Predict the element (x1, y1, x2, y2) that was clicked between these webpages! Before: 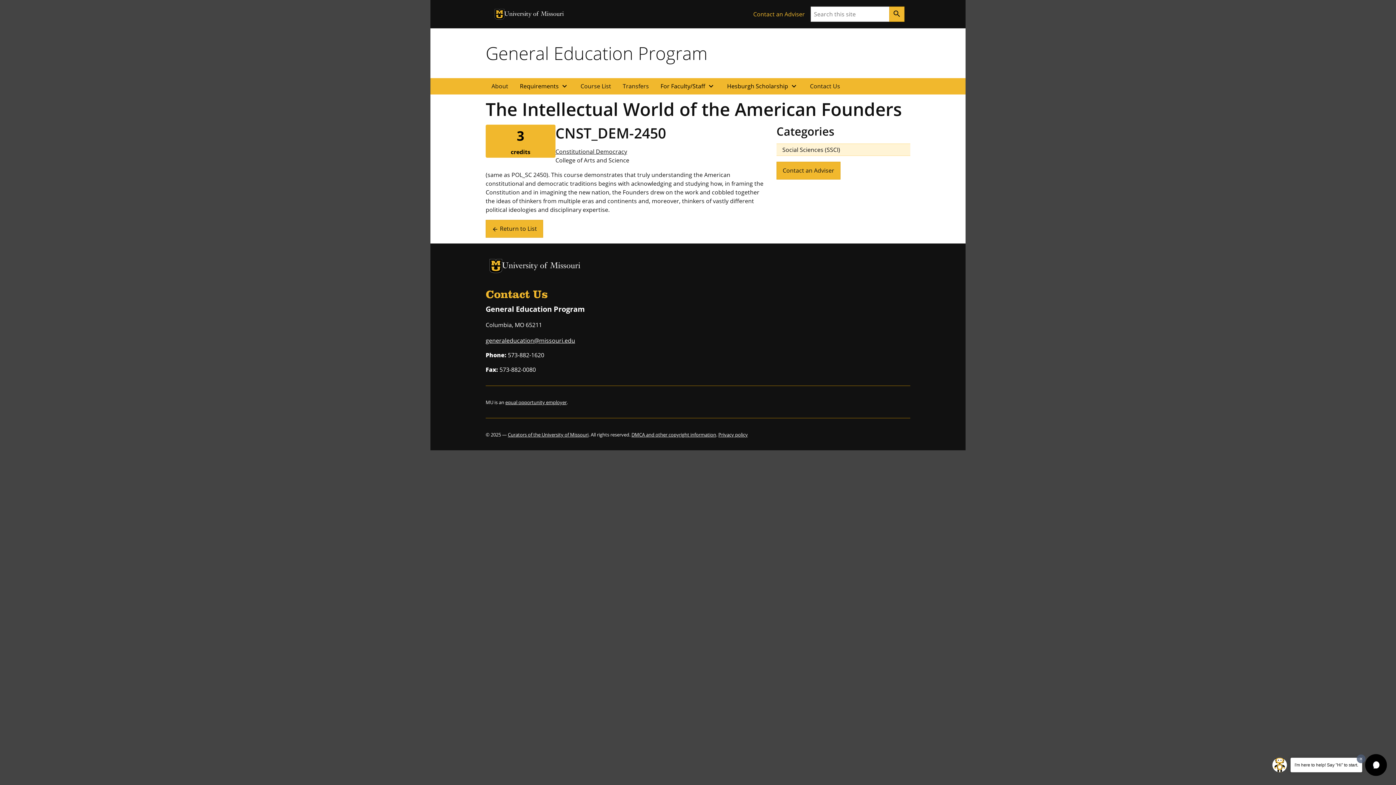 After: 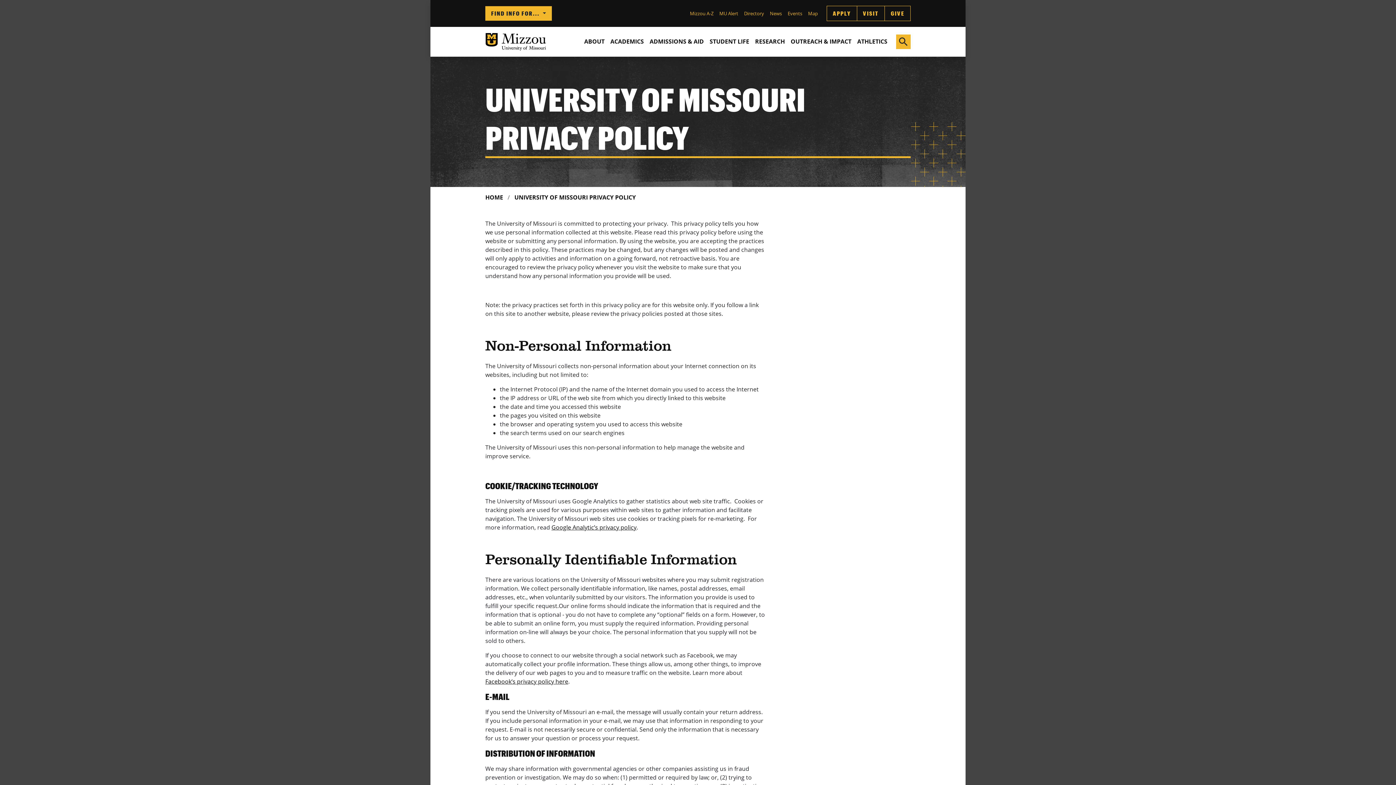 Action: bbox: (718, 431, 748, 438) label: Privacy policy